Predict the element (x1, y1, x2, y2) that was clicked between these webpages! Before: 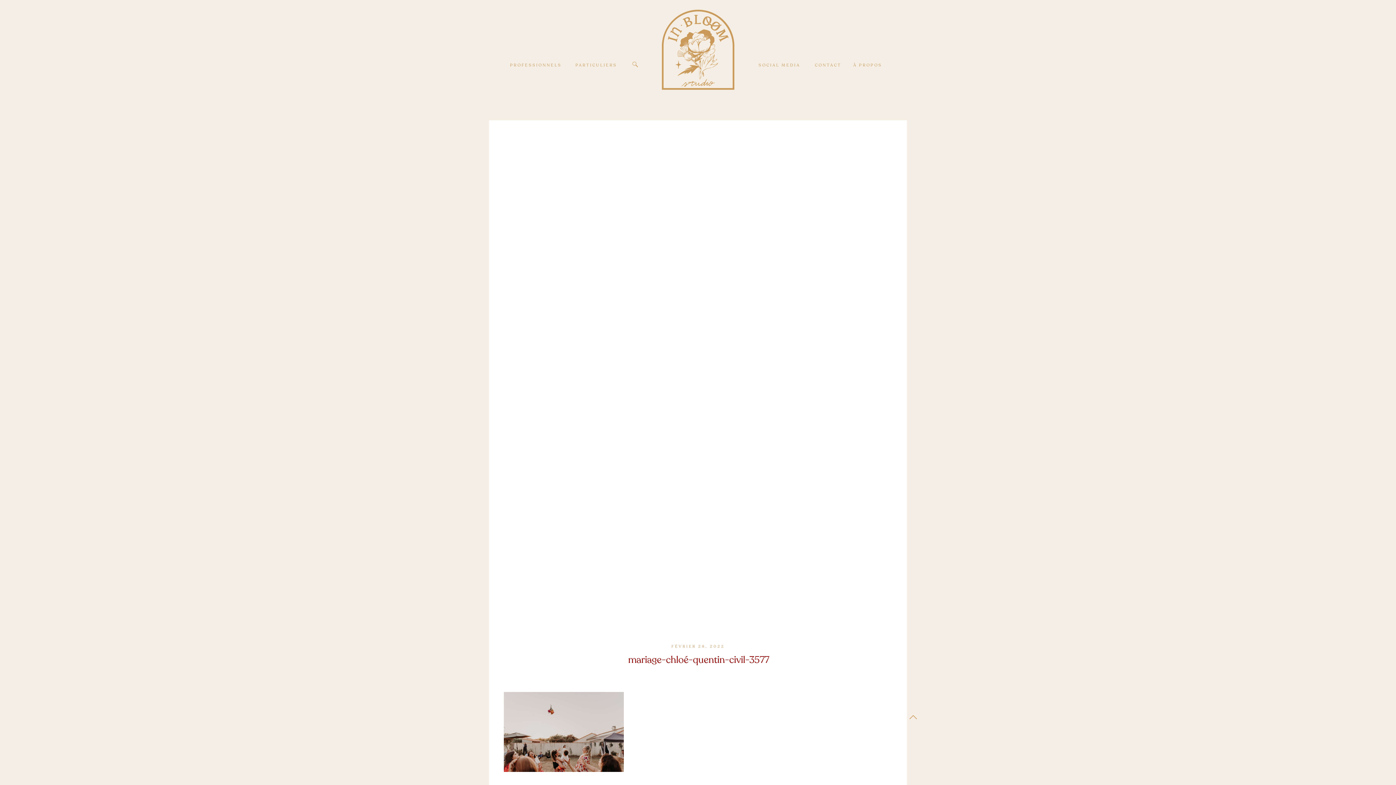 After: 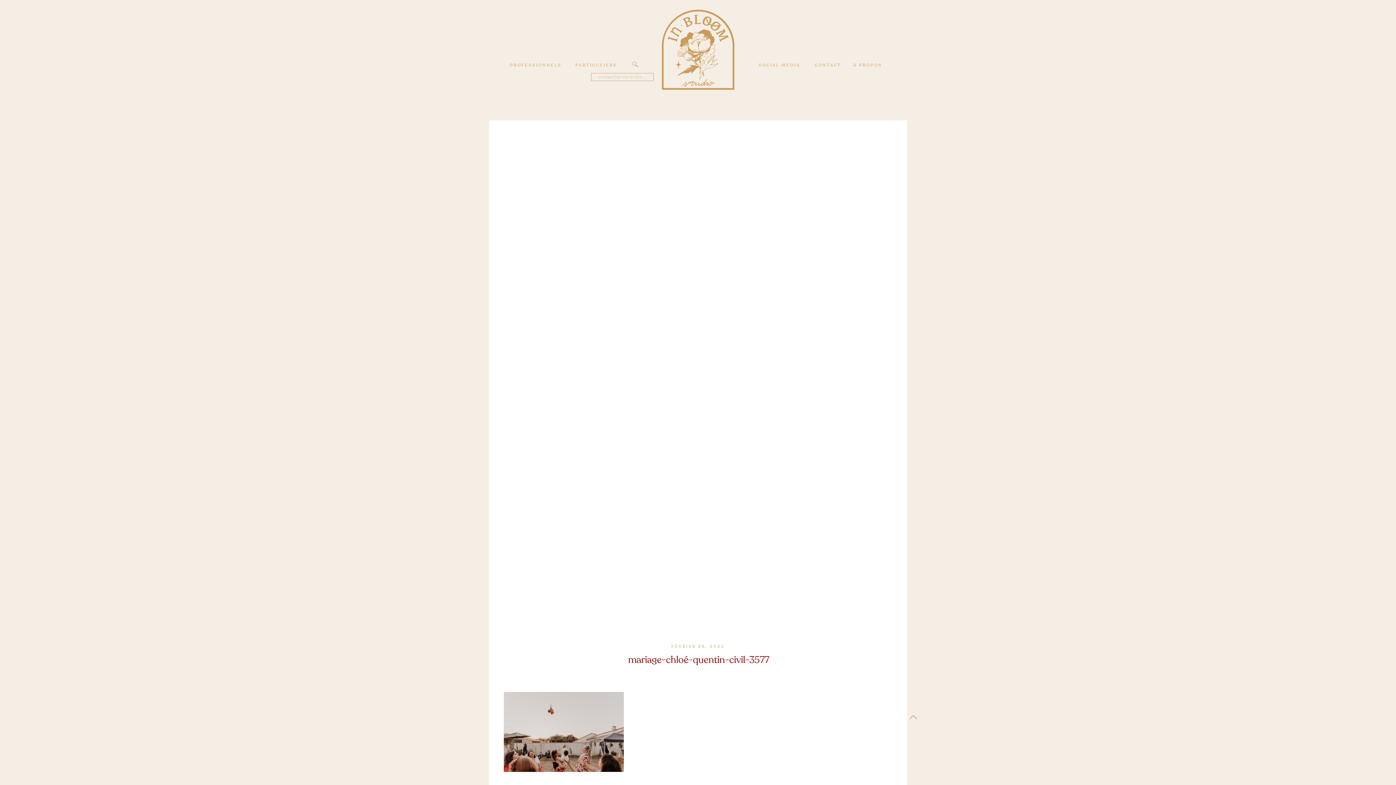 Action: bbox: (632, 60, 638, 68)